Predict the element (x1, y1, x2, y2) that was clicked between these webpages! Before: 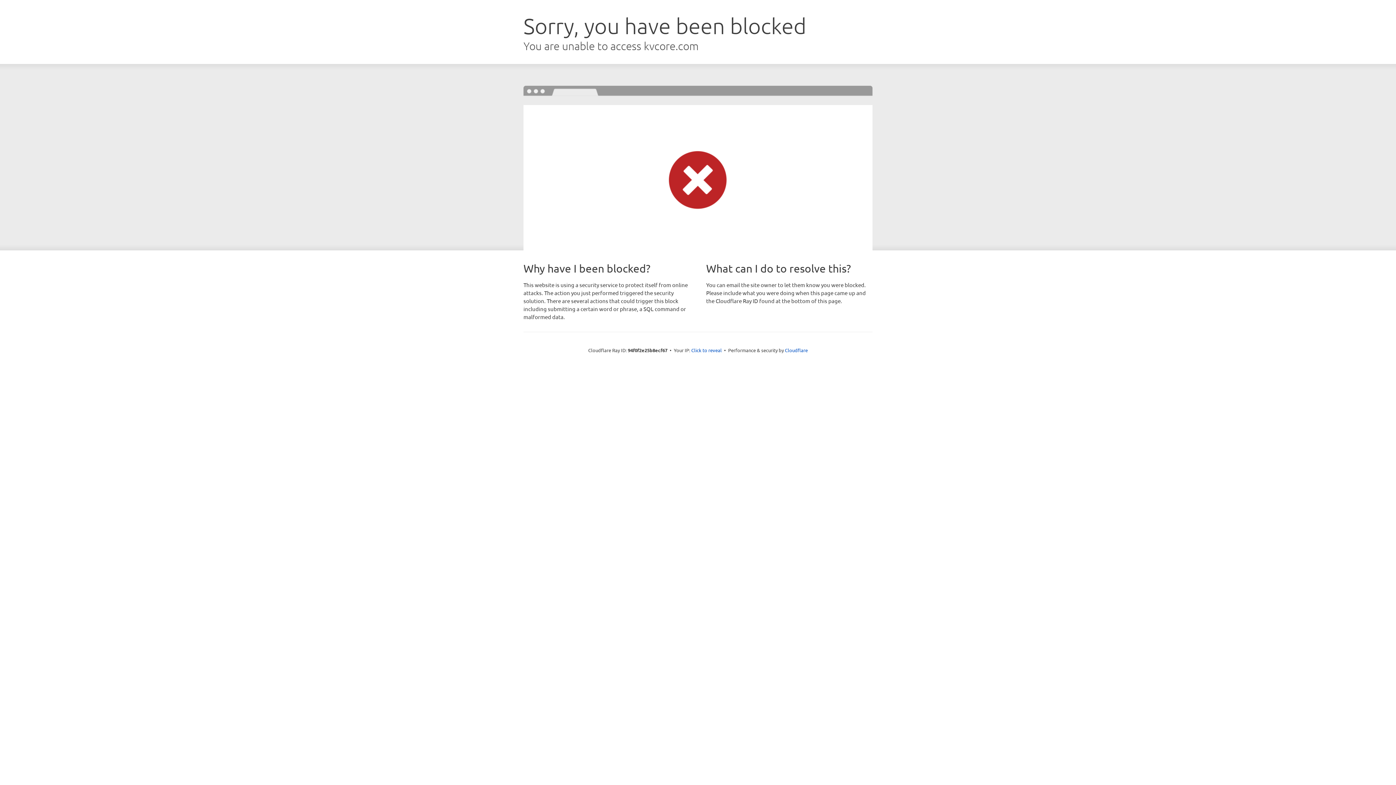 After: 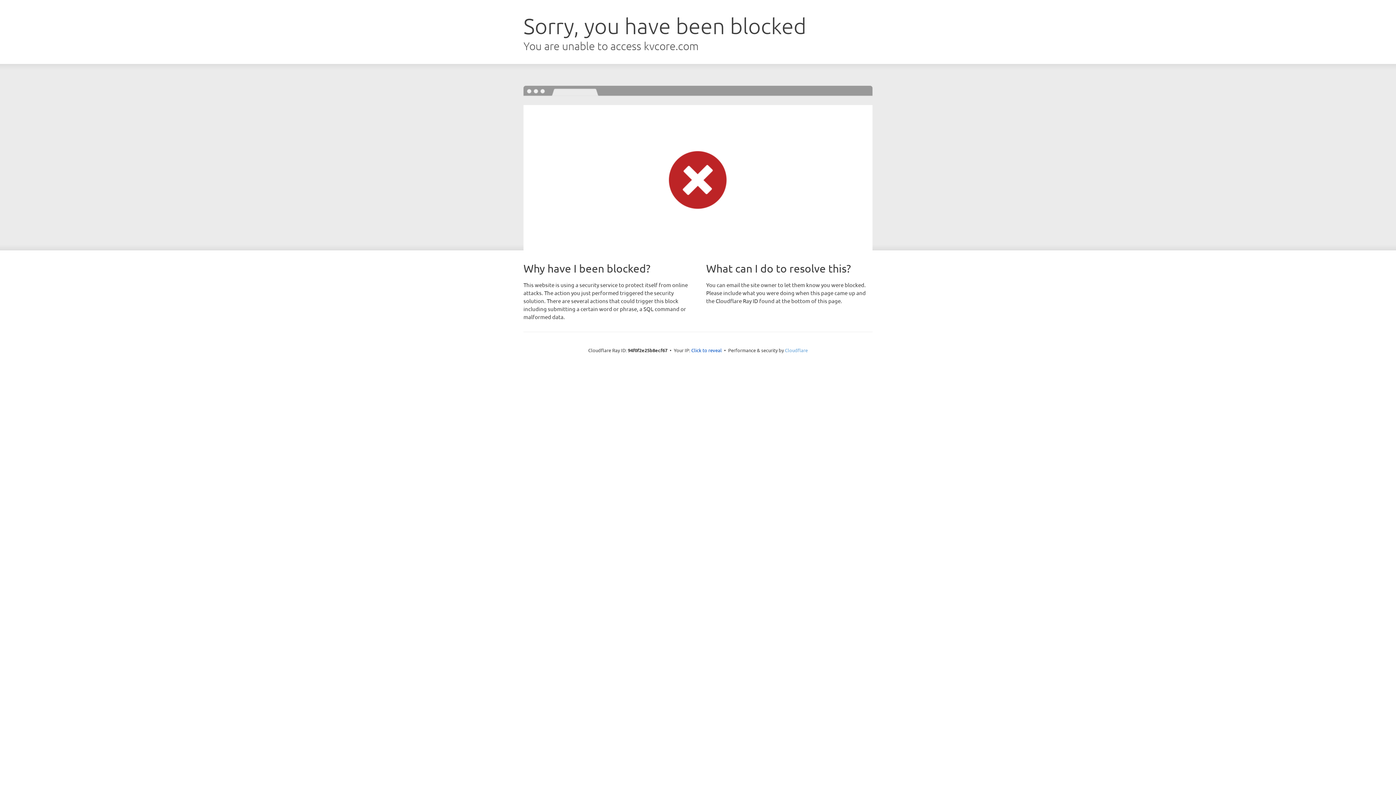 Action: bbox: (785, 347, 808, 353) label: Cloudflare